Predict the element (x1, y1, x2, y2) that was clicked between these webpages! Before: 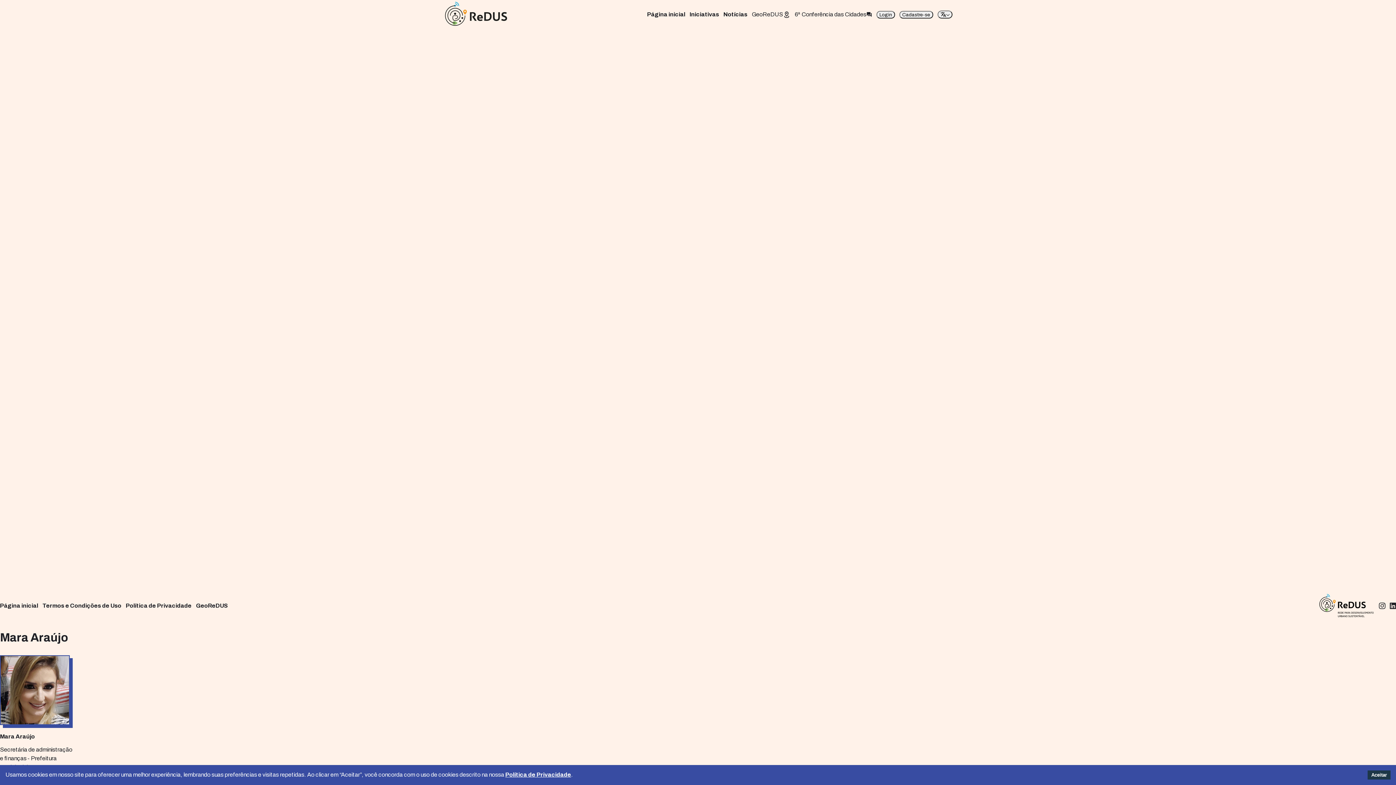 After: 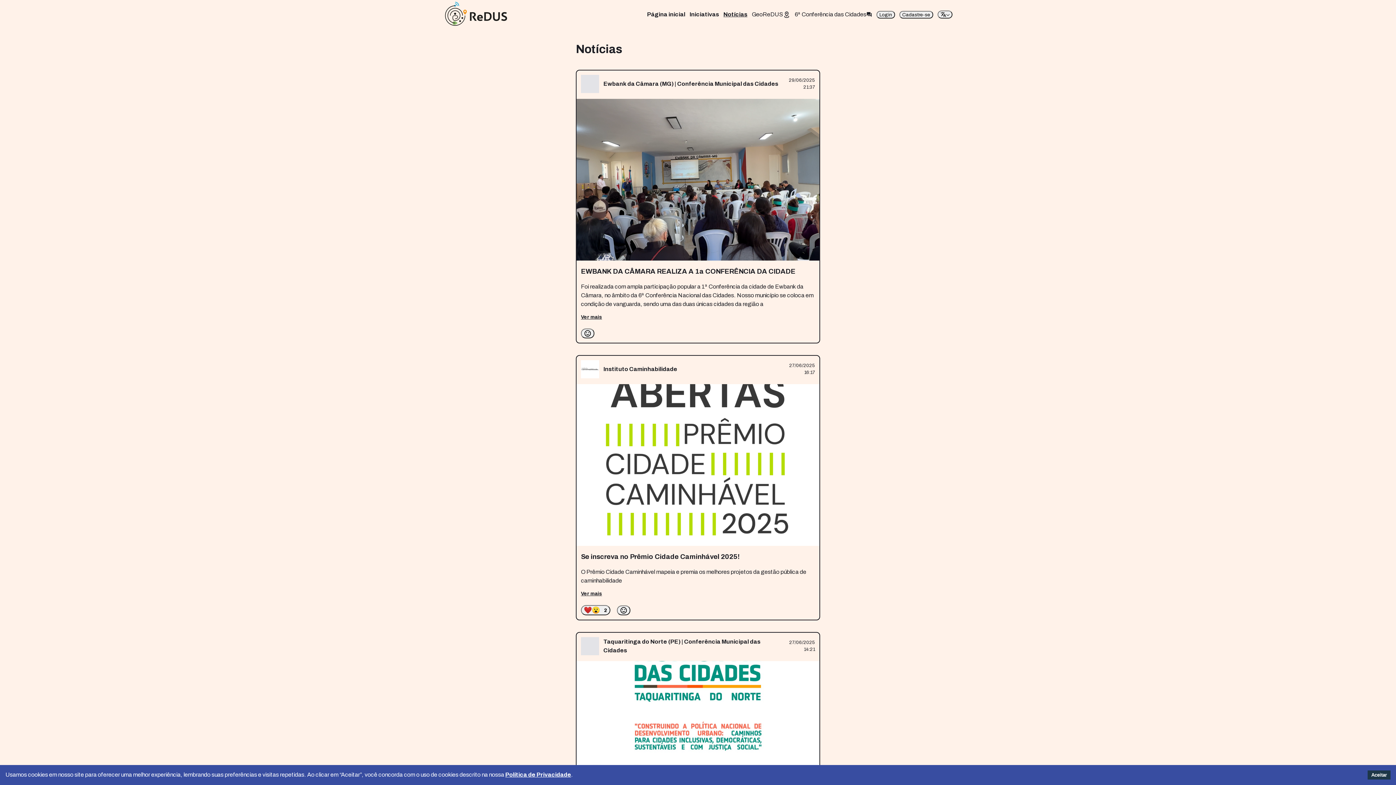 Action: bbox: (723, 10, 747, 18) label: Notícias